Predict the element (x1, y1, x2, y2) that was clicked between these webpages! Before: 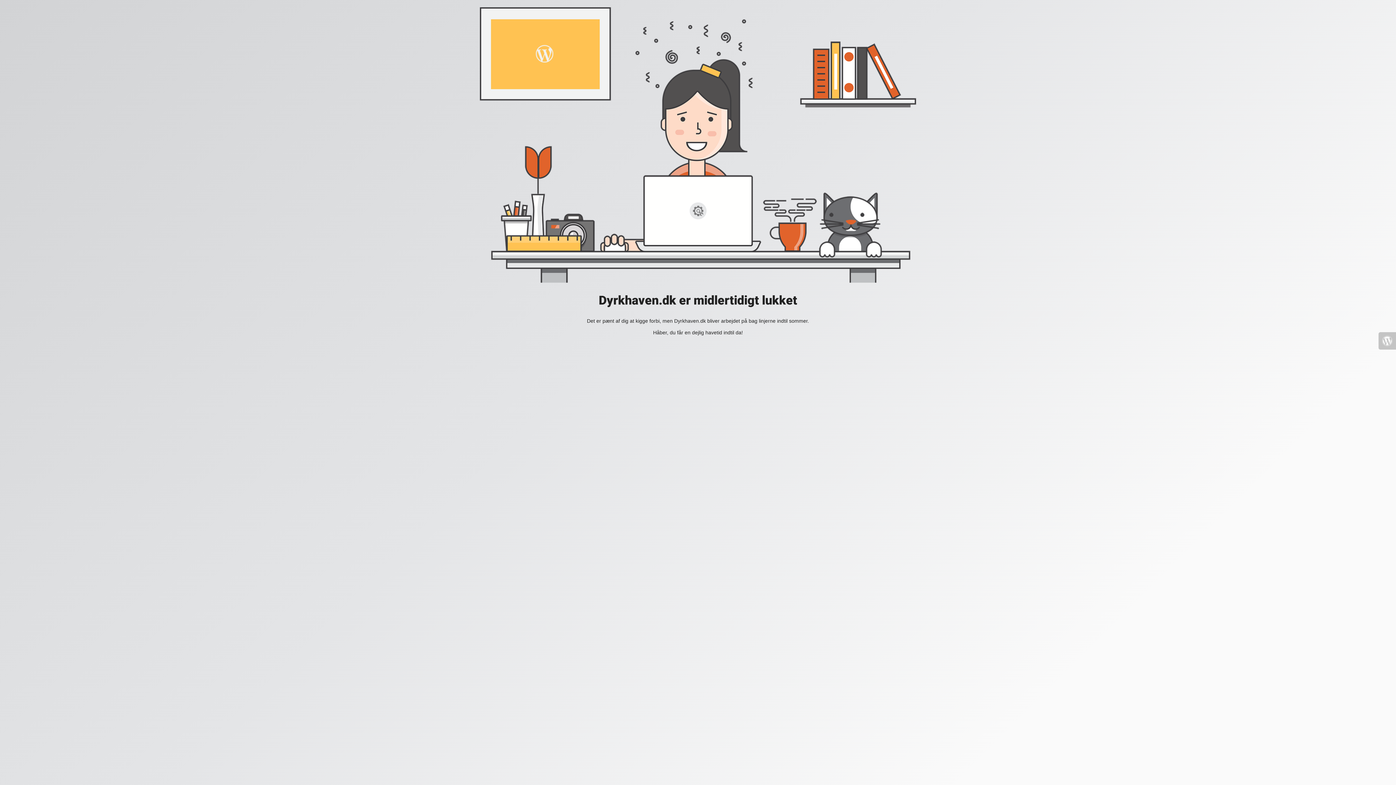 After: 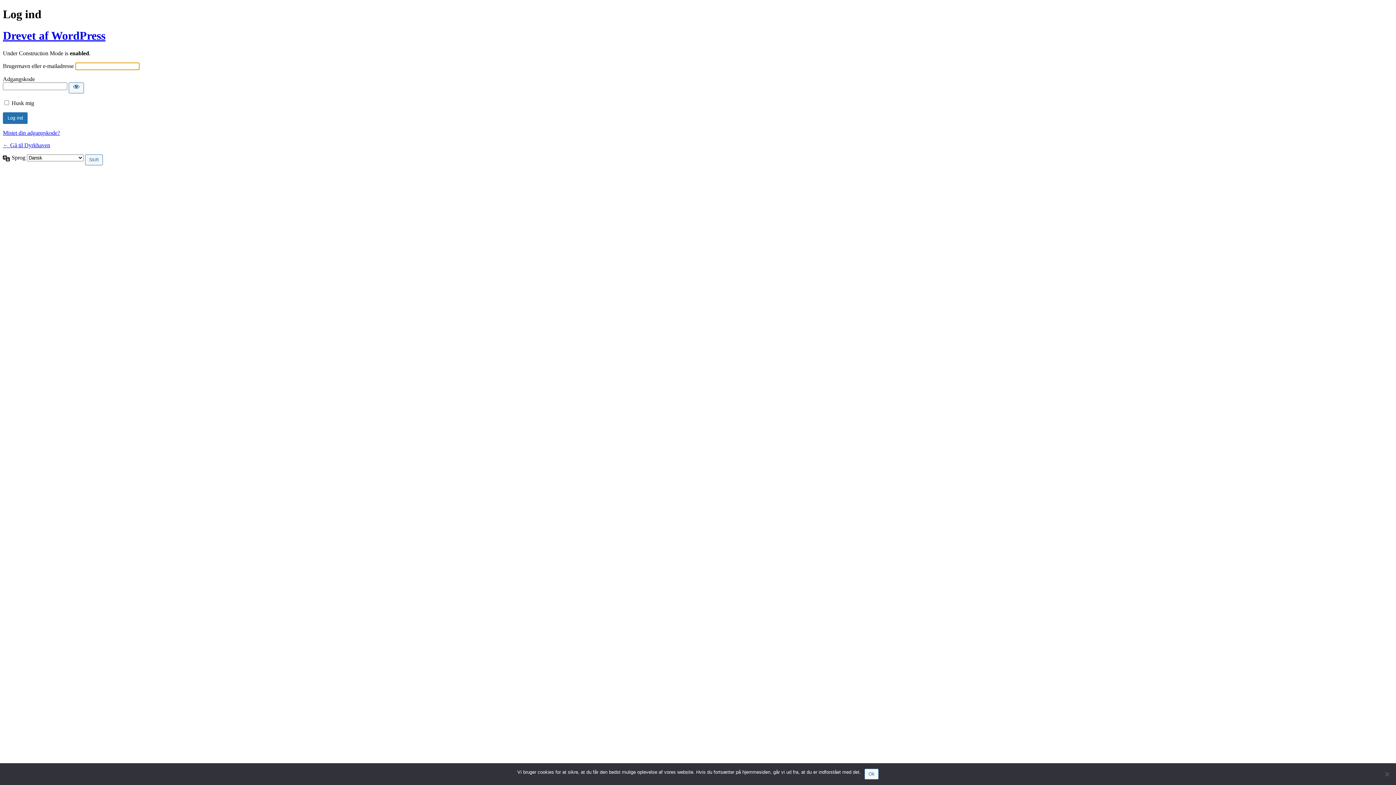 Action: bbox: (1378, 332, 1396, 349)